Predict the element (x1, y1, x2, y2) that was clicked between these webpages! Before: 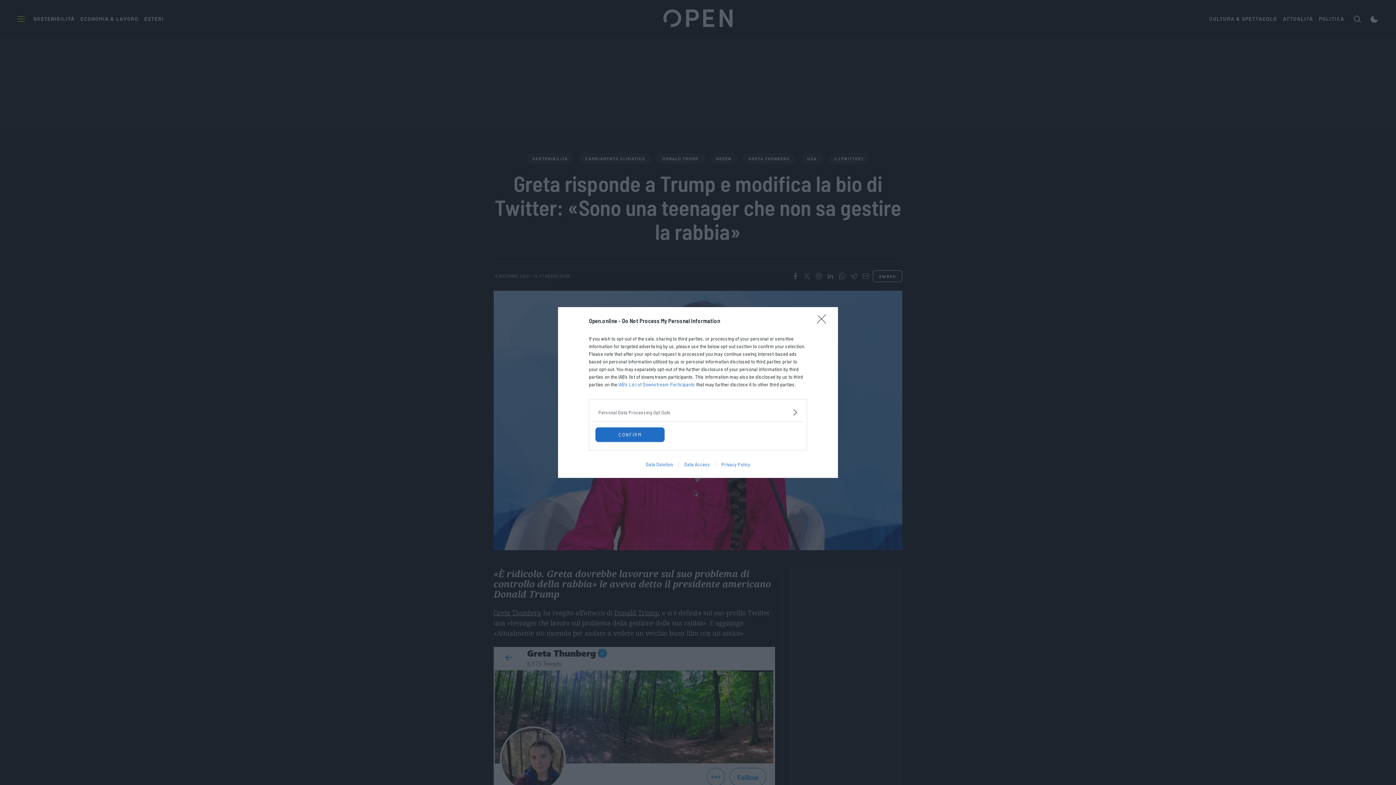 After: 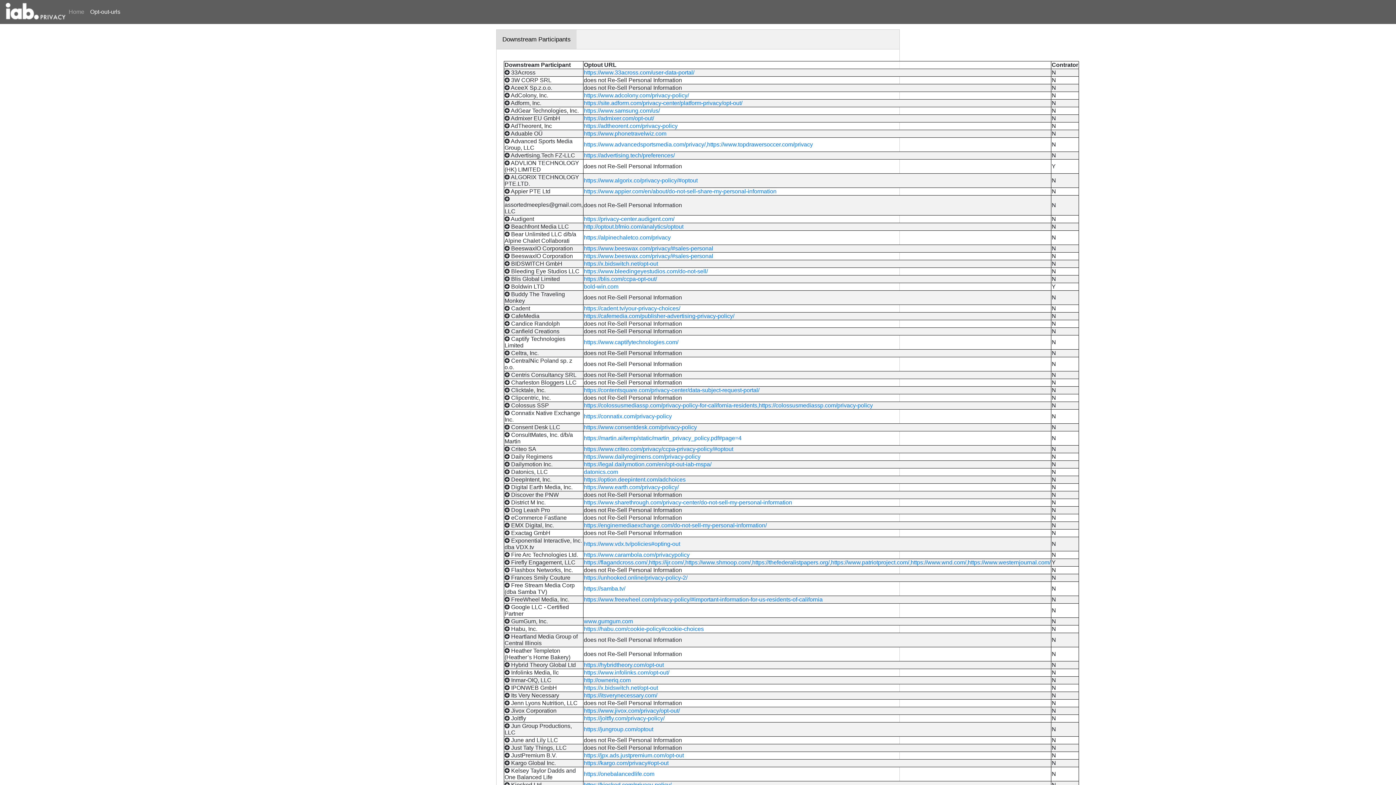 Action: label: IAB’s List of Downstream Participants bbox: (618, 381, 695, 387)